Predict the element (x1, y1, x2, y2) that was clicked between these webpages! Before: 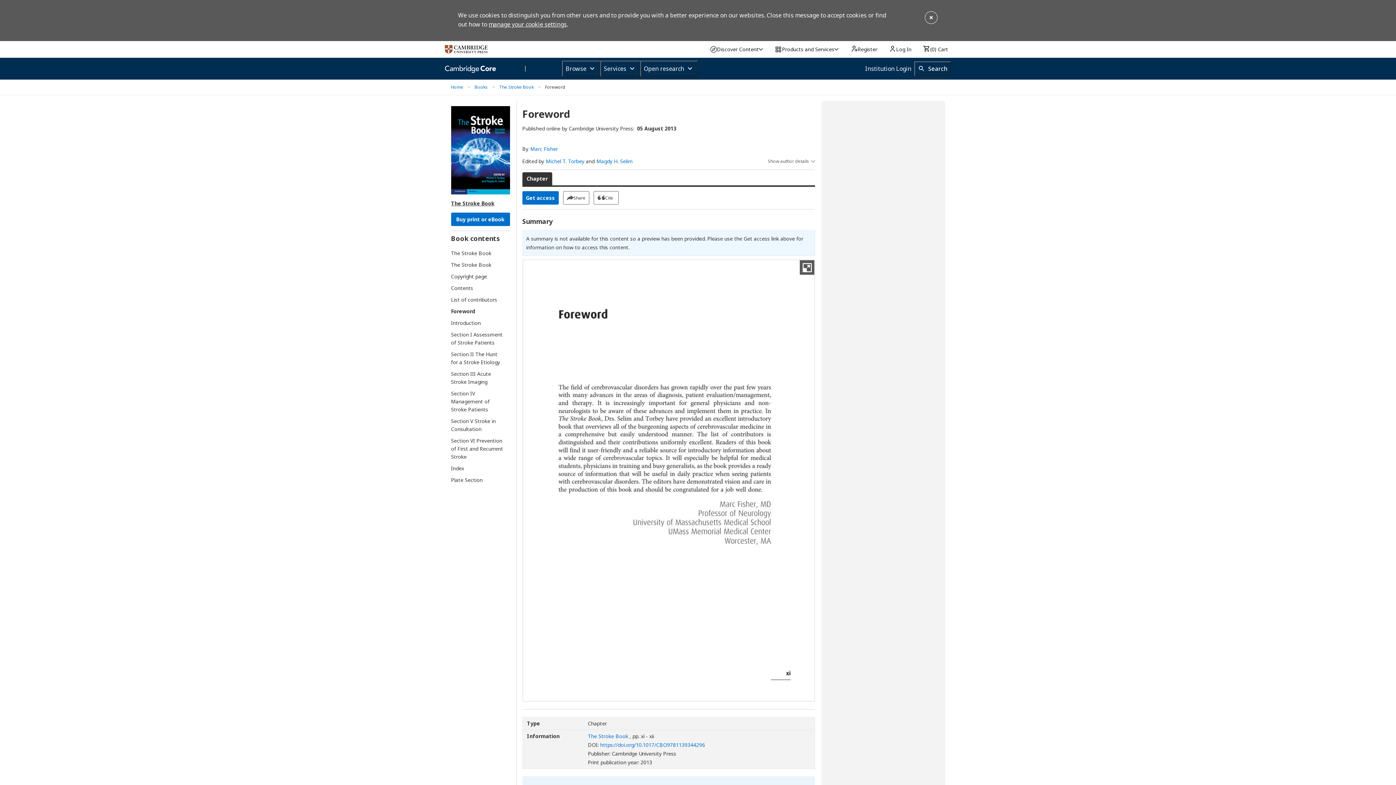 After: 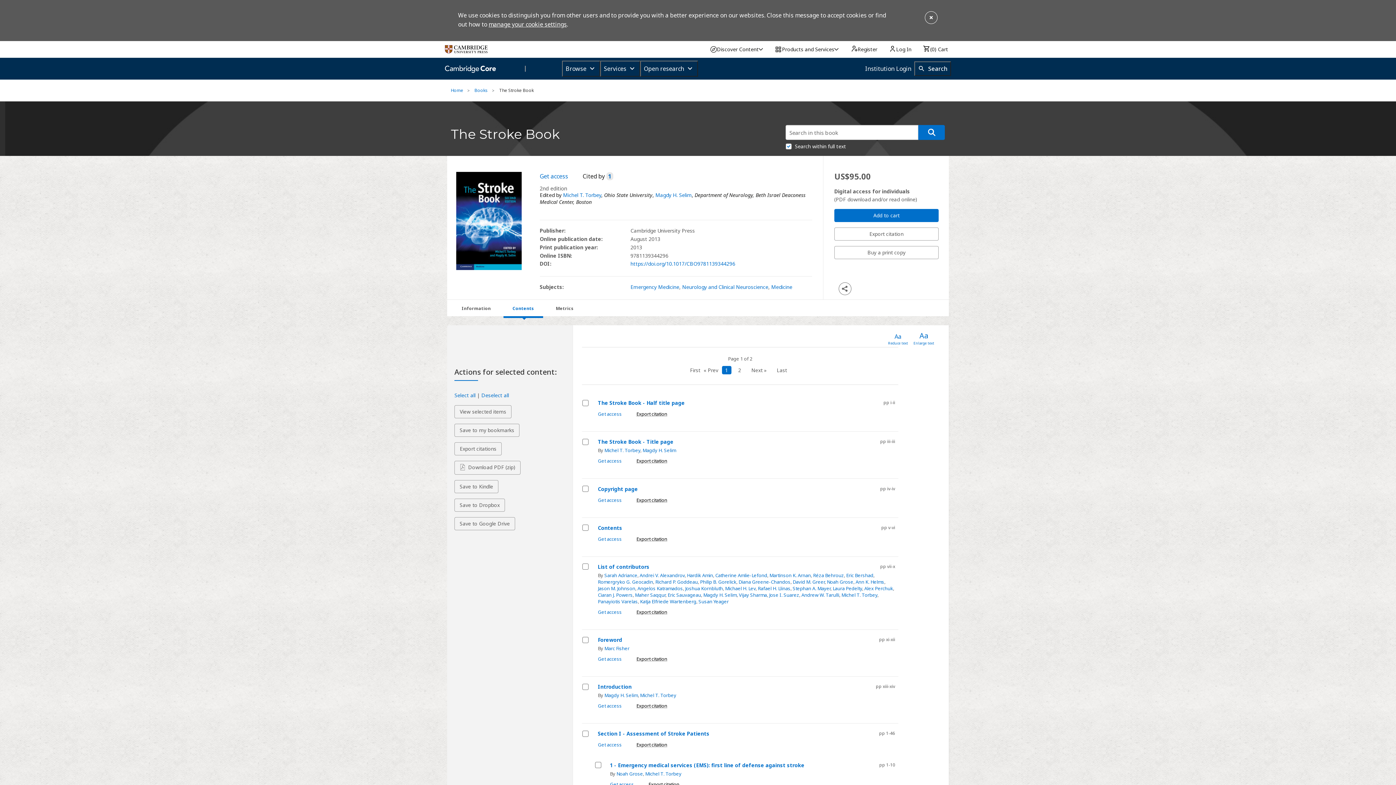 Action: label: The Stroke Book  bbox: (587, 733, 629, 740)